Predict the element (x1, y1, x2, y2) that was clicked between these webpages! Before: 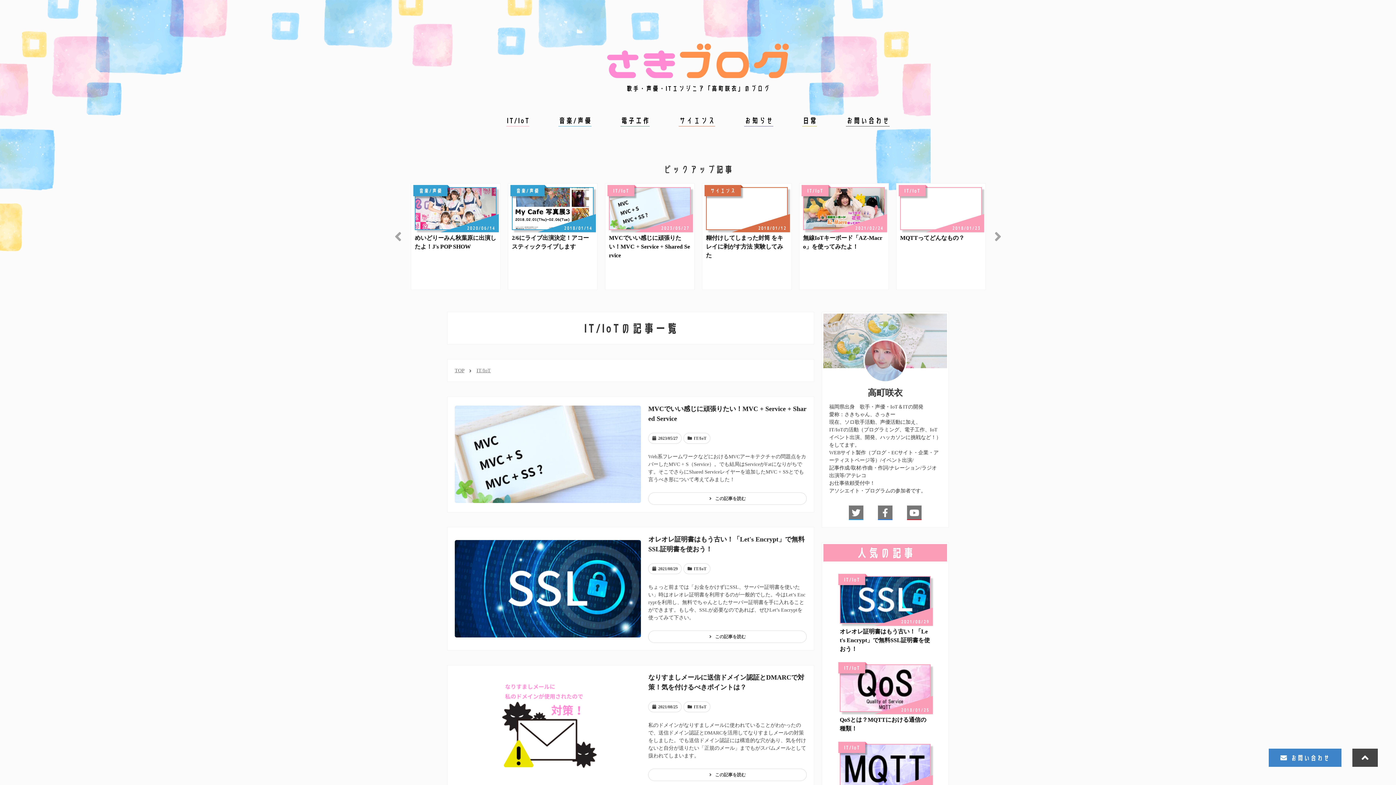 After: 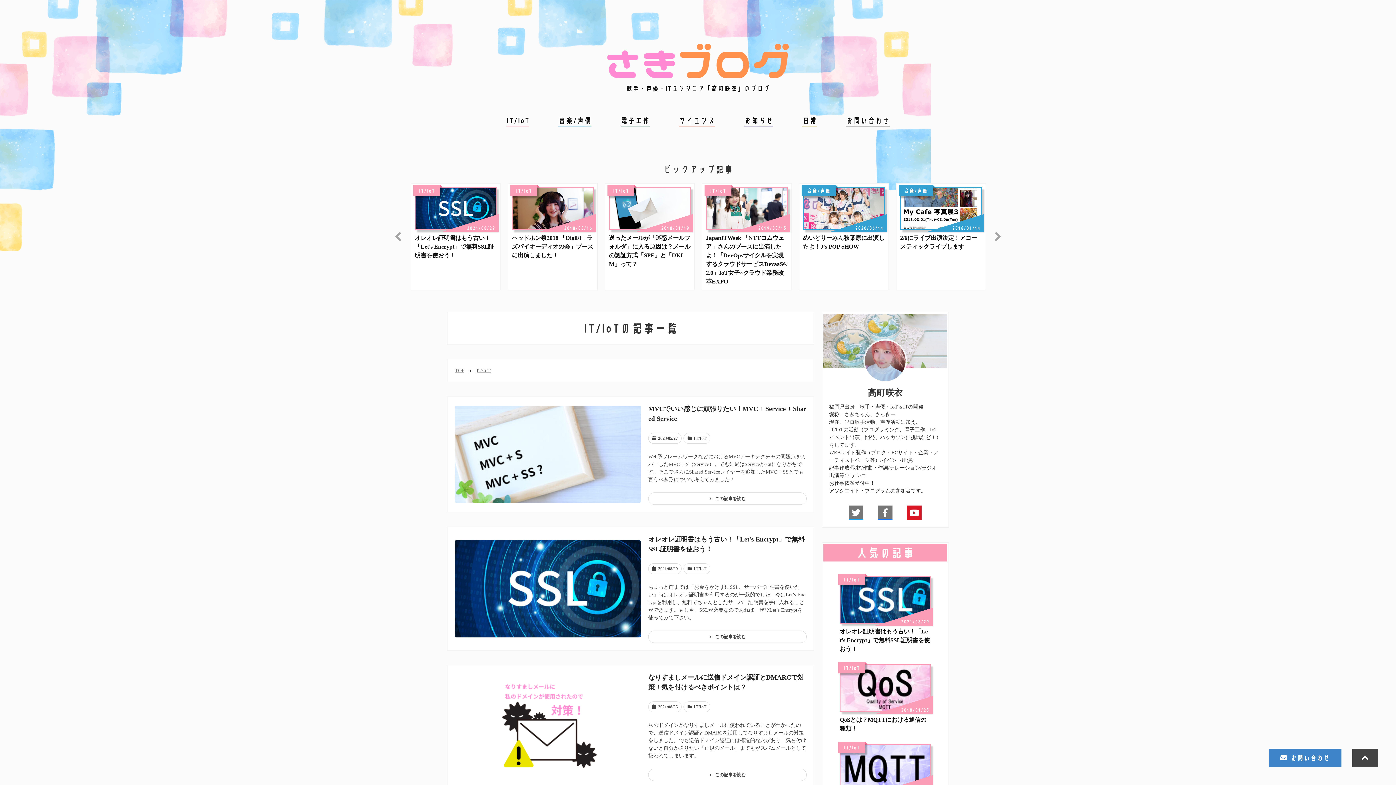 Action: bbox: (907, 505, 921, 520)